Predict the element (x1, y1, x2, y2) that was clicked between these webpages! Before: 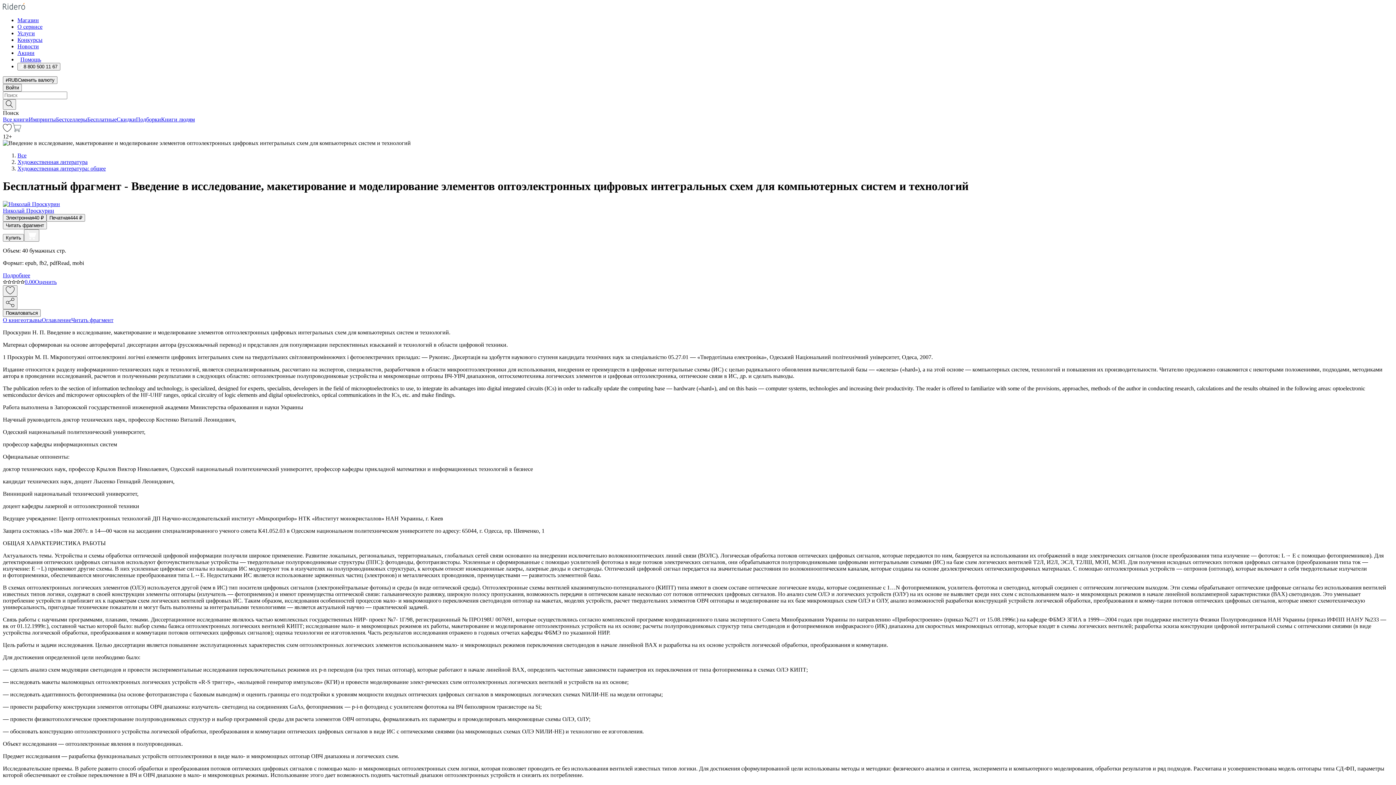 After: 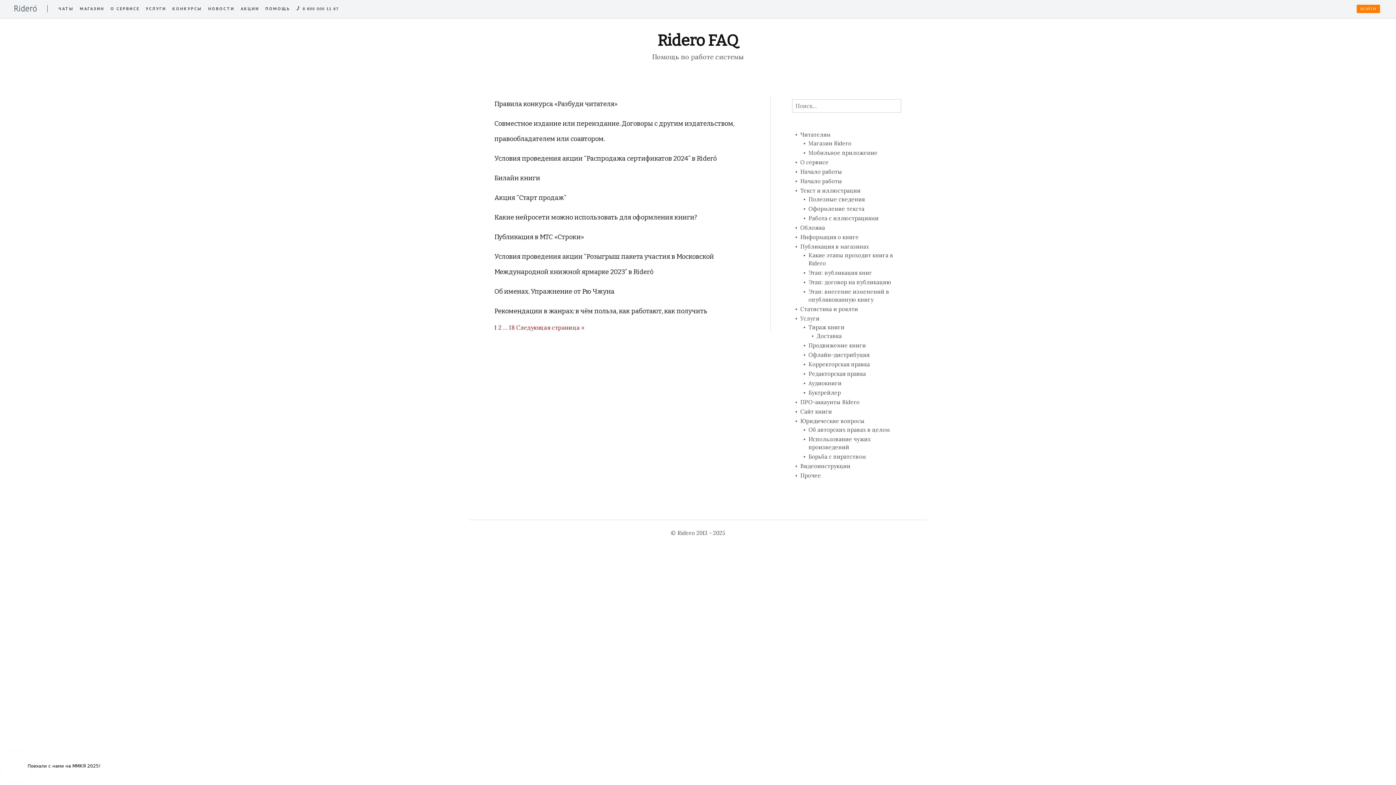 Action: bbox: (17, 56, 41, 62) label: Помощь